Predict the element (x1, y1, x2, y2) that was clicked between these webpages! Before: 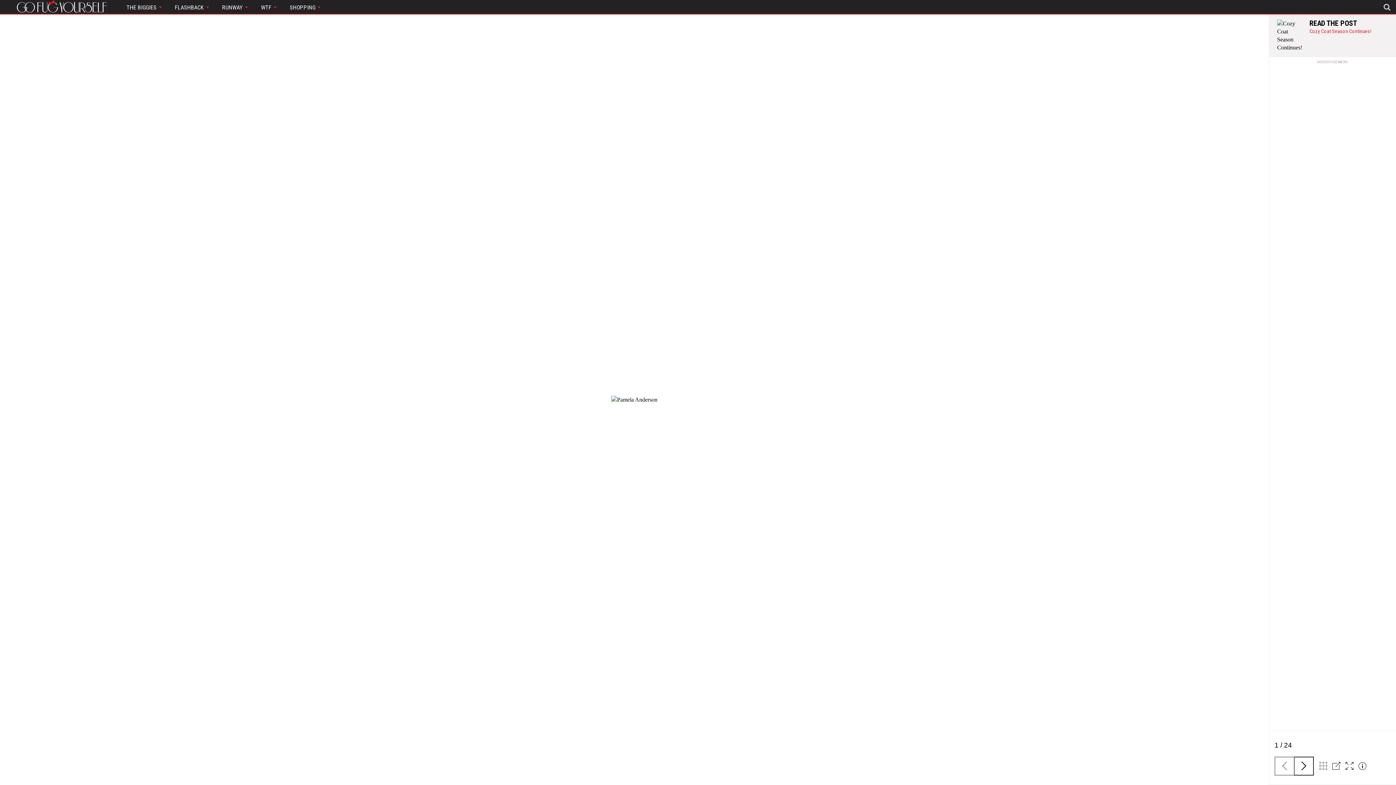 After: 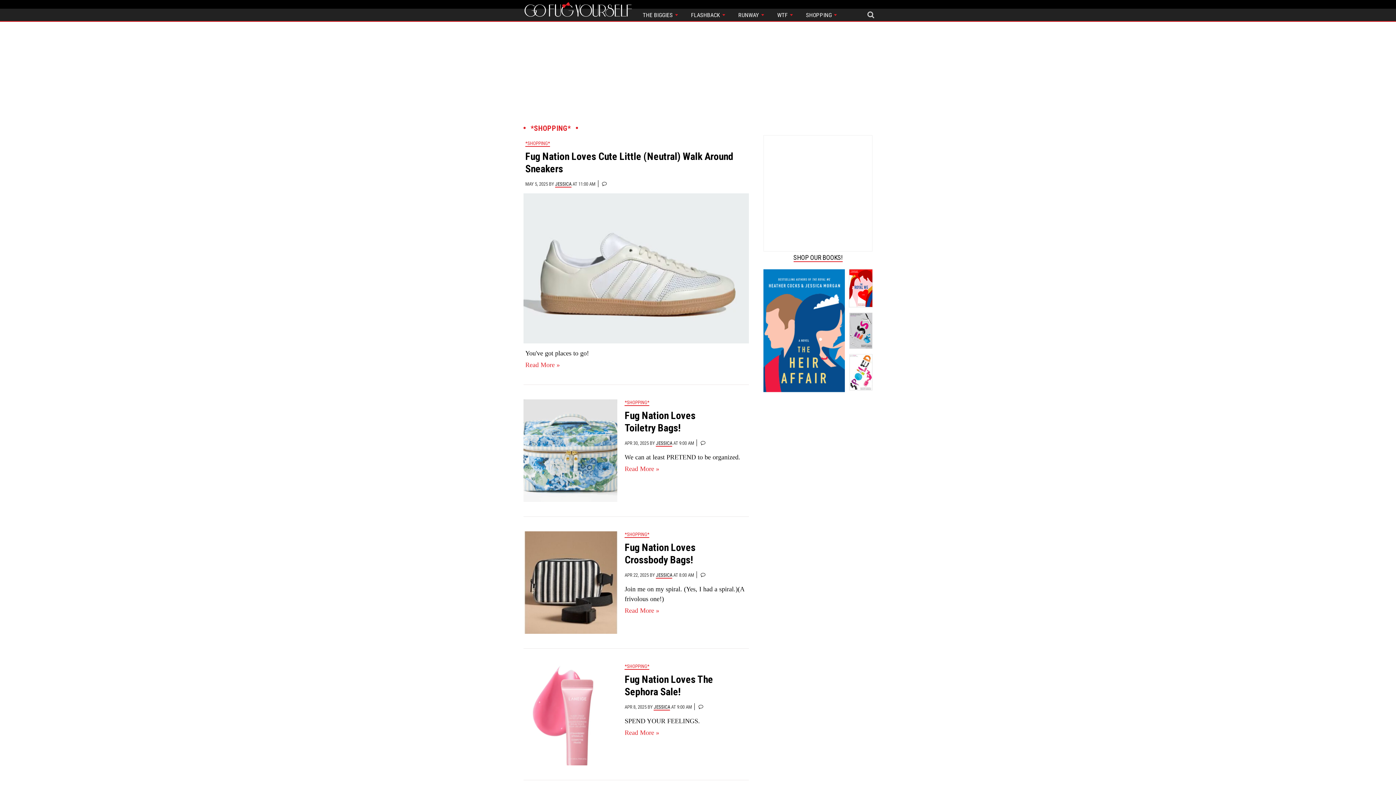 Action: label: SHOPPING  bbox: (283, 0, 327, 13)